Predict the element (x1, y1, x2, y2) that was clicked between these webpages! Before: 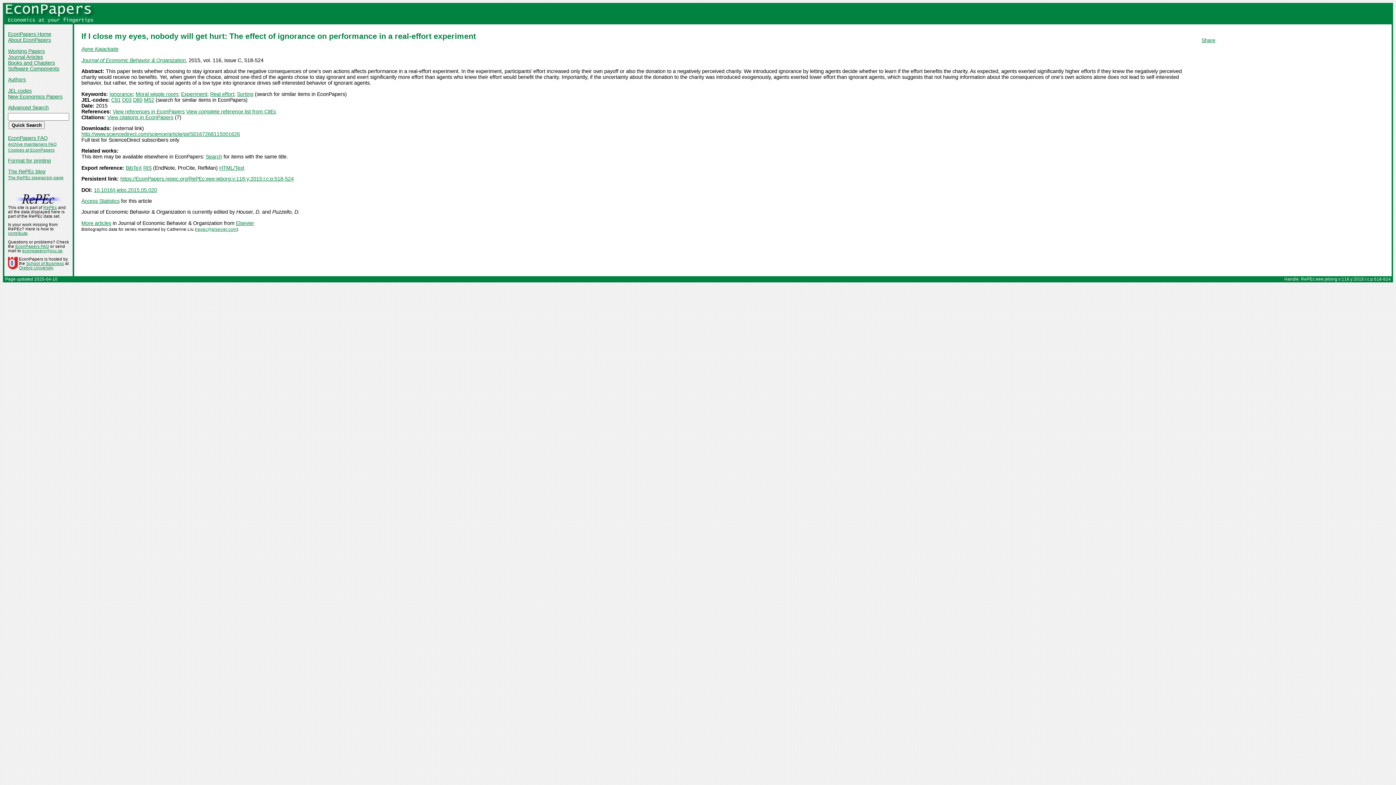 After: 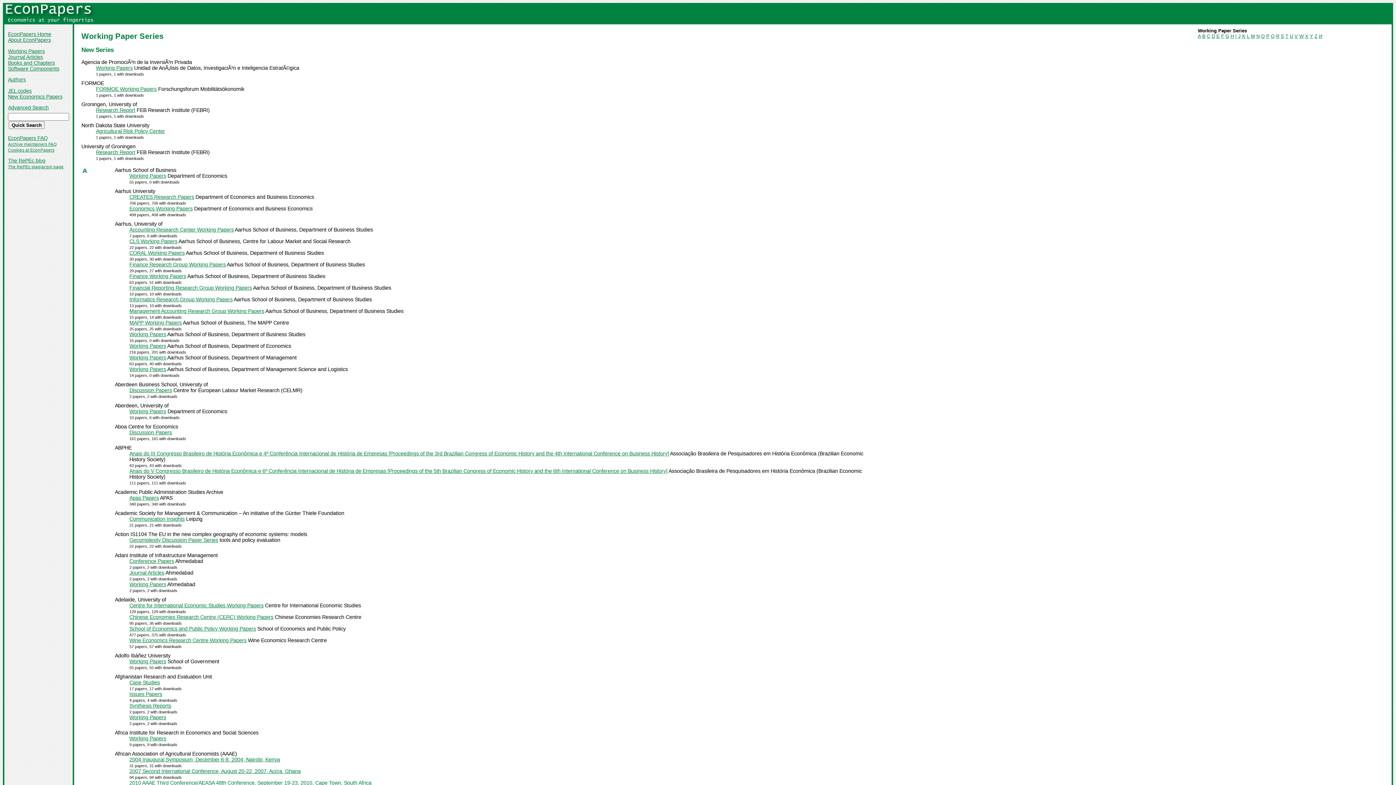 Action: label: Working Papers bbox: (8, 48, 44, 54)